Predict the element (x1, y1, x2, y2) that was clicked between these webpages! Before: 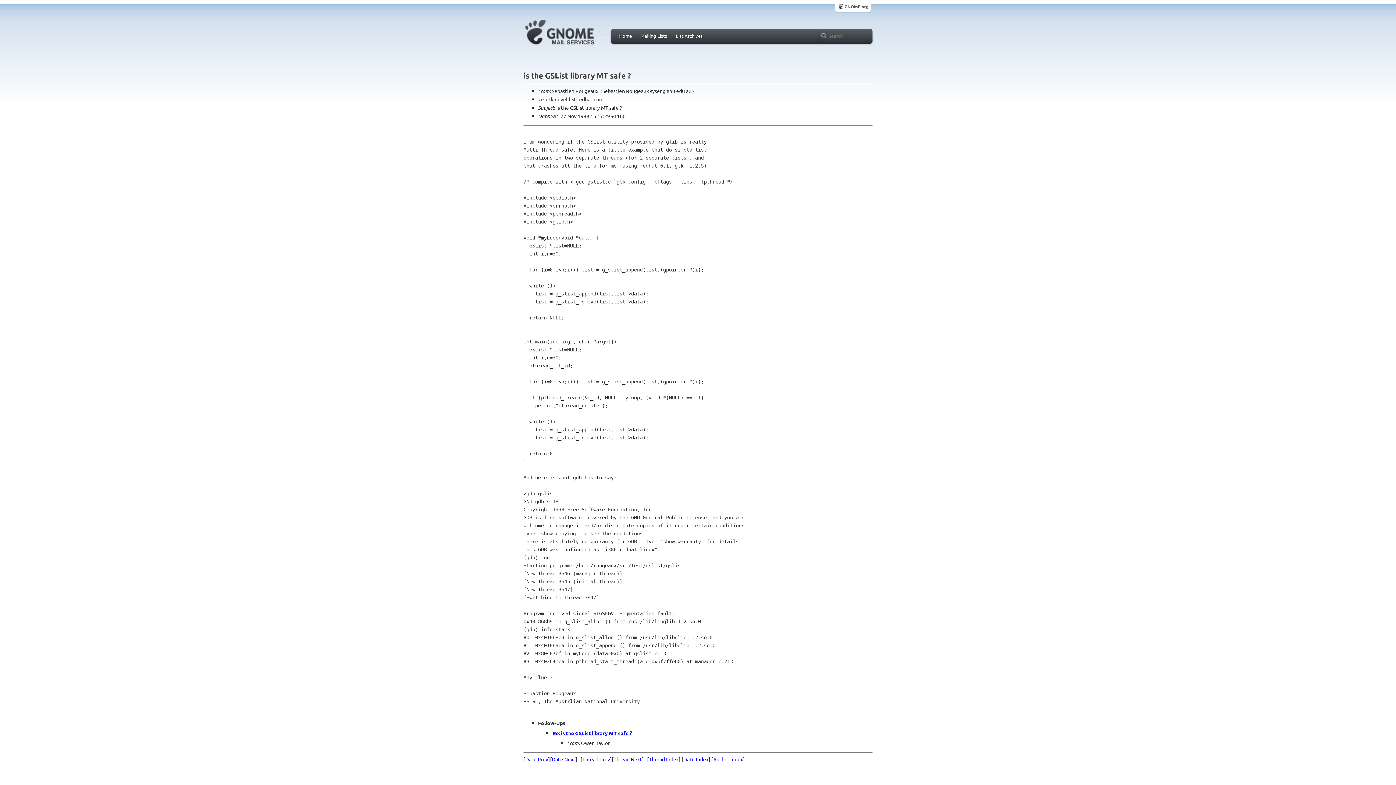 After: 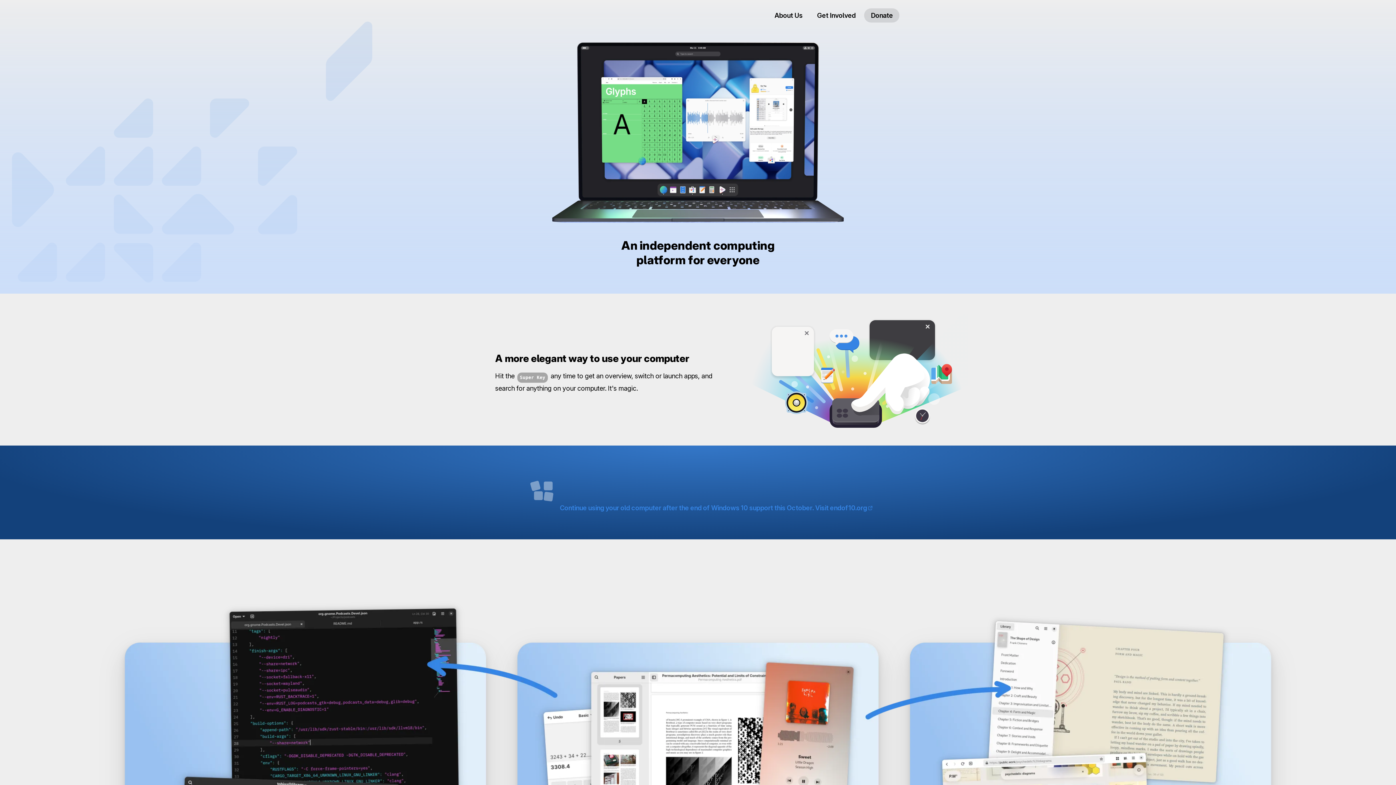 Action: bbox: (838, 3, 868, 10) label: GNOME.org